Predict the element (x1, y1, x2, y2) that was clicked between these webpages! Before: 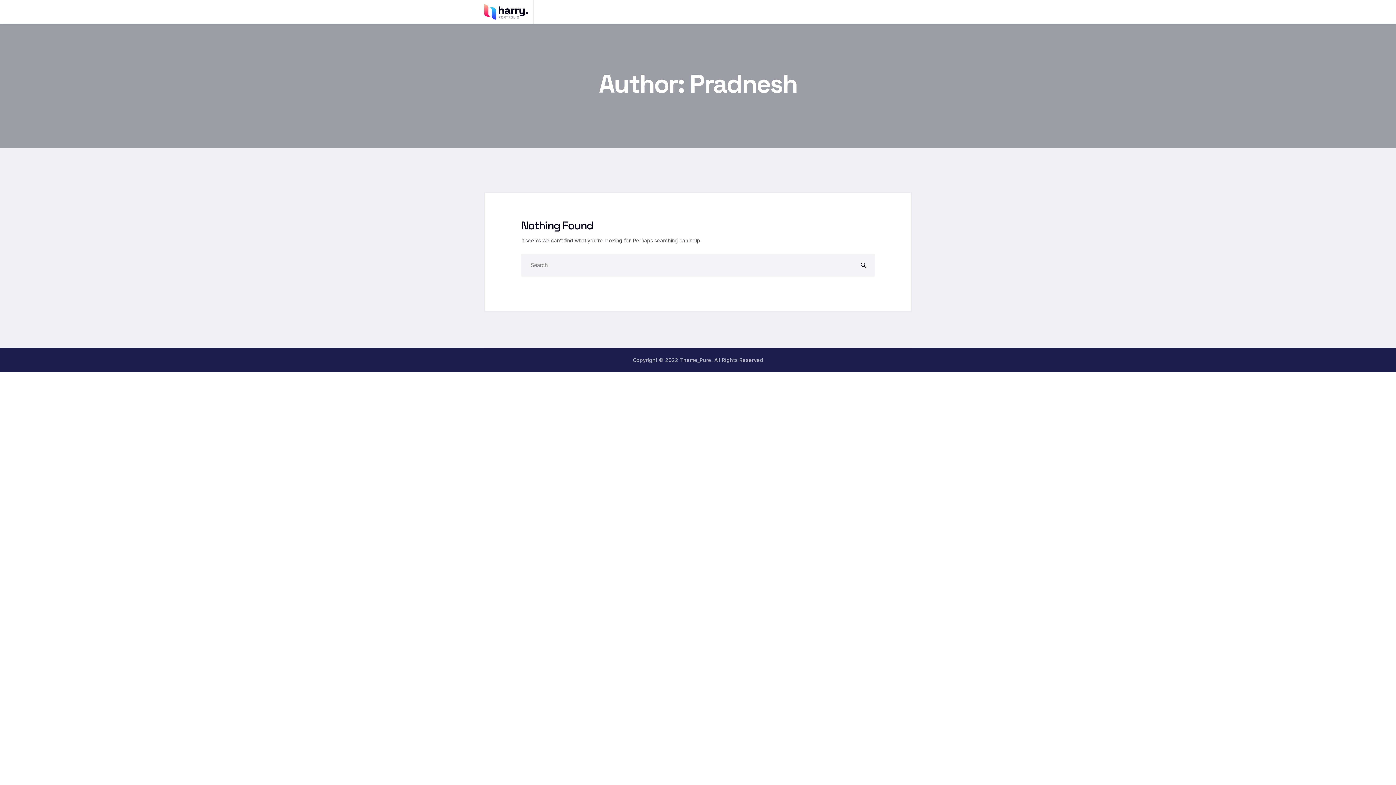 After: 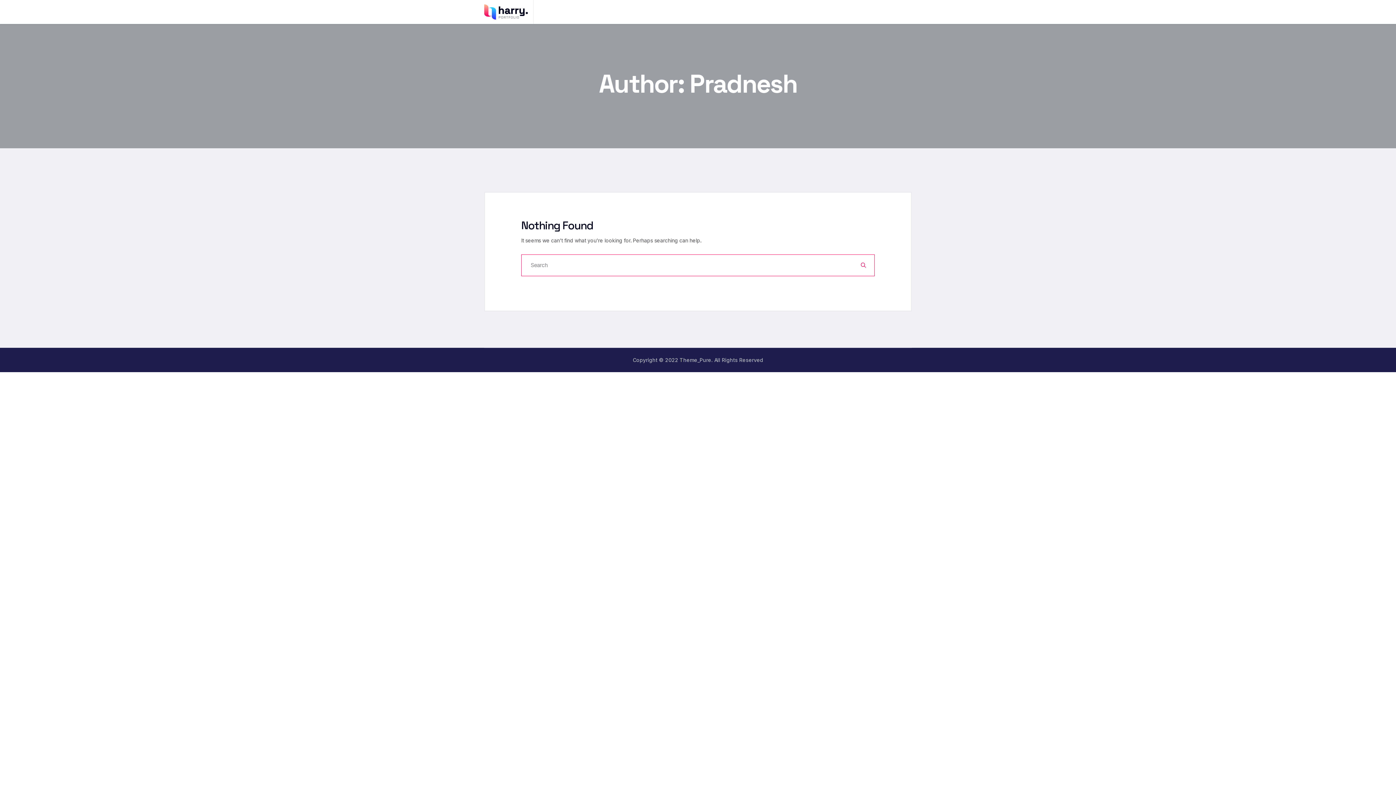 Action: bbox: (852, 254, 874, 276)